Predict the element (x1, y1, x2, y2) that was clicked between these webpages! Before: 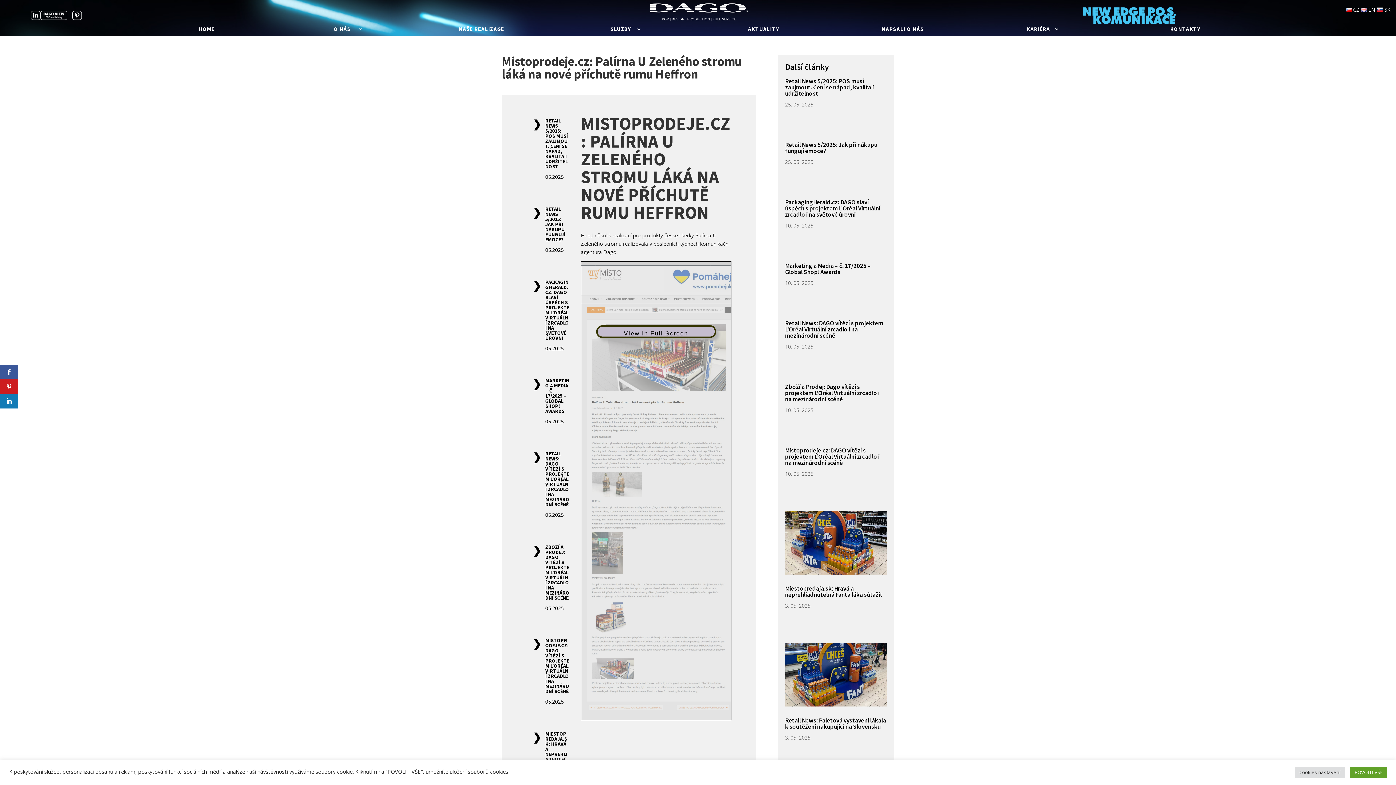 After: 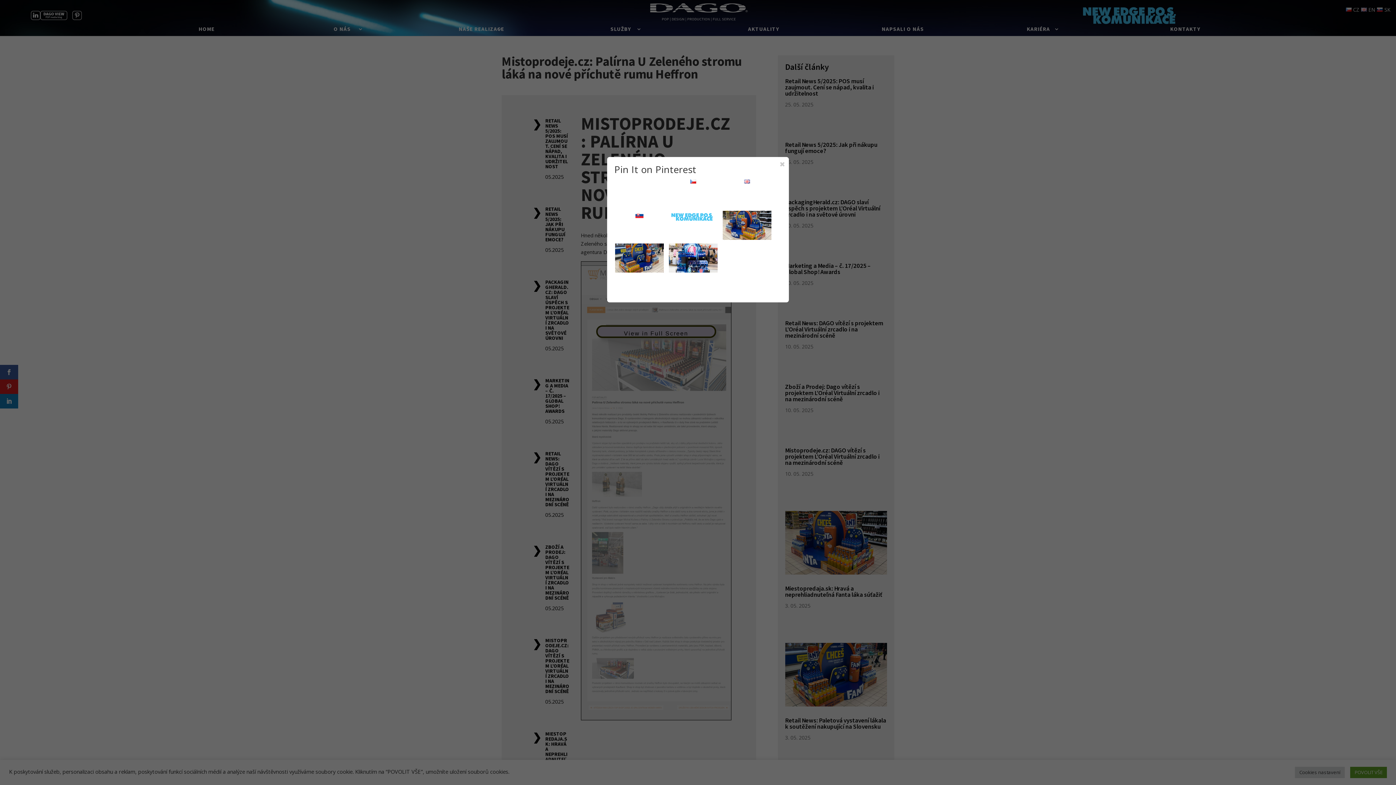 Action: bbox: (0, 379, 18, 394)